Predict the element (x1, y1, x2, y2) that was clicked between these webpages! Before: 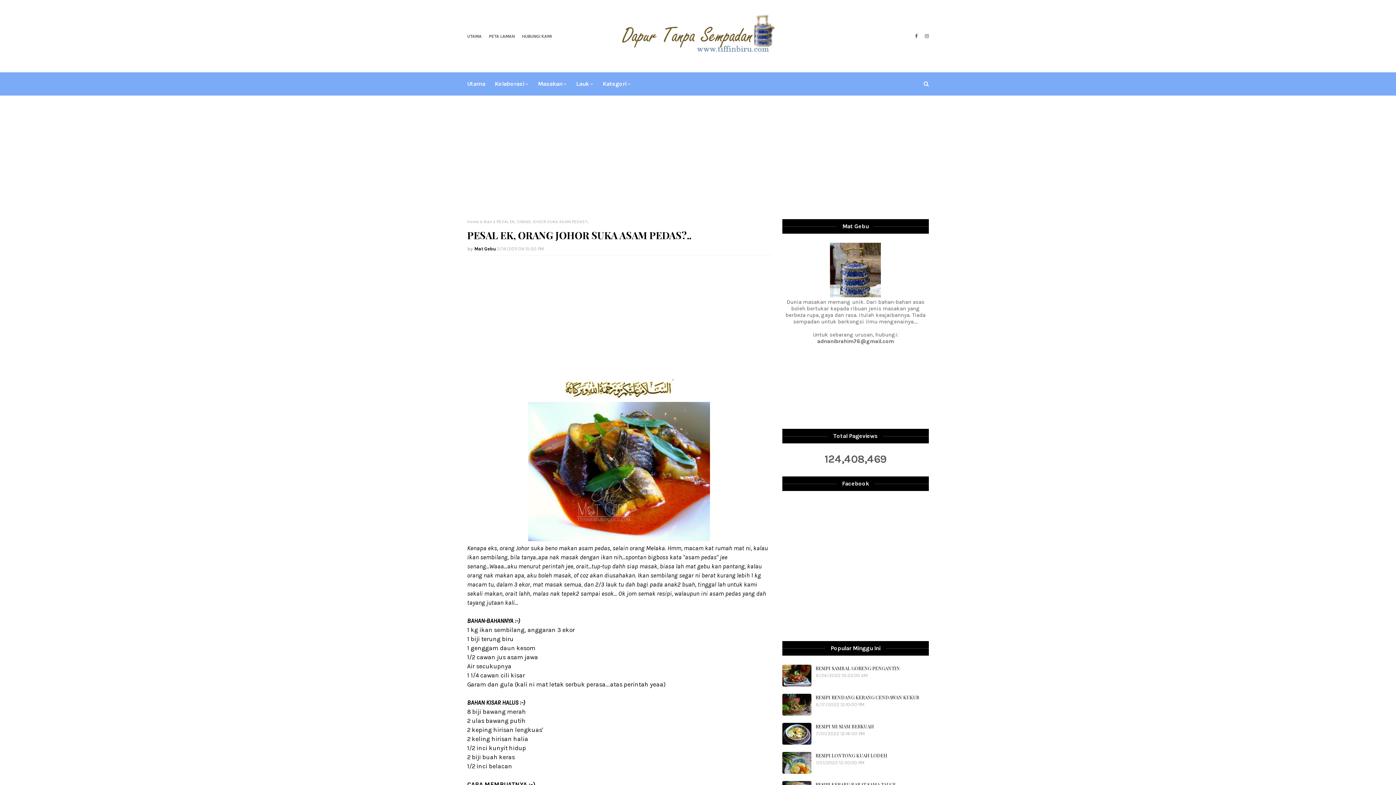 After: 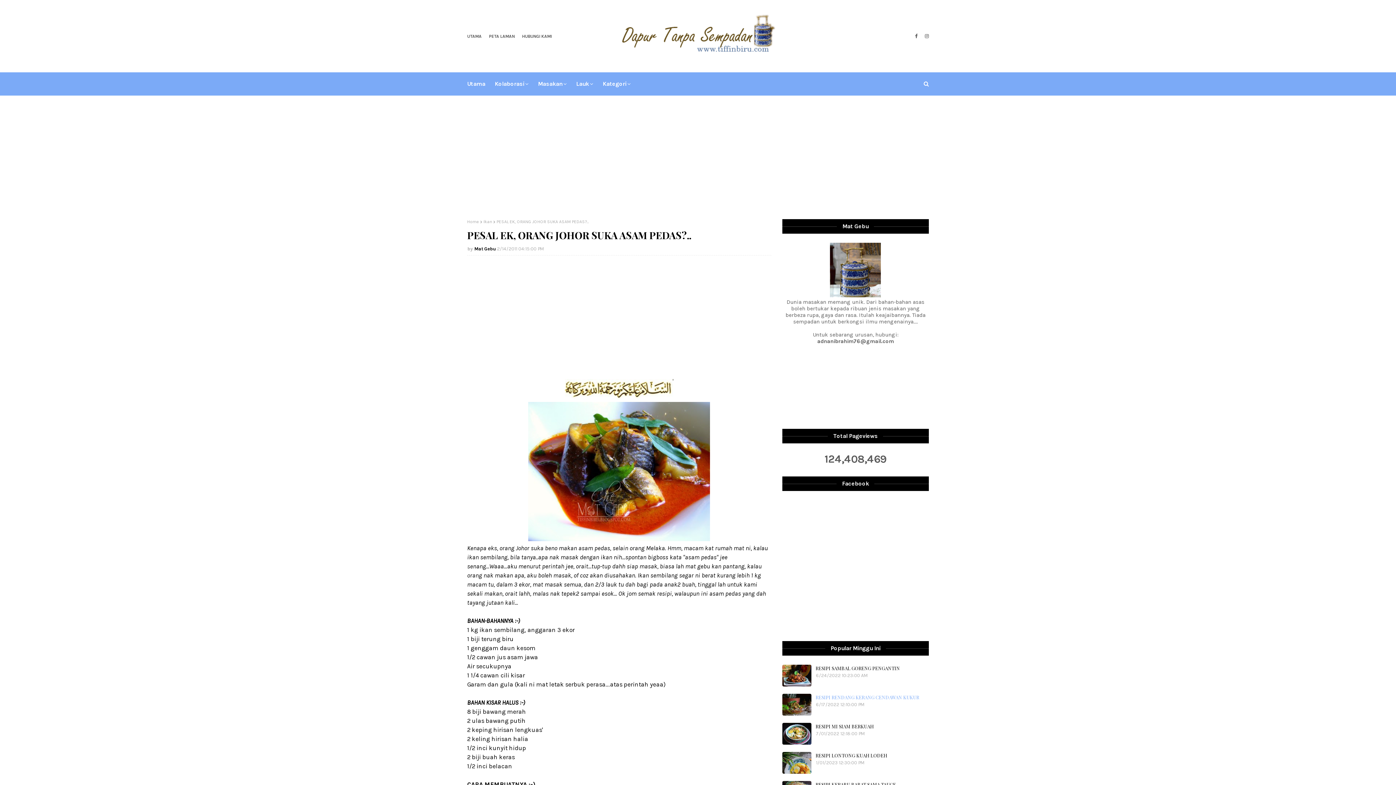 Action: bbox: (815, 694, 929, 701) label: RESIPI RENDANG KERANG CENDAWAN KUKUR